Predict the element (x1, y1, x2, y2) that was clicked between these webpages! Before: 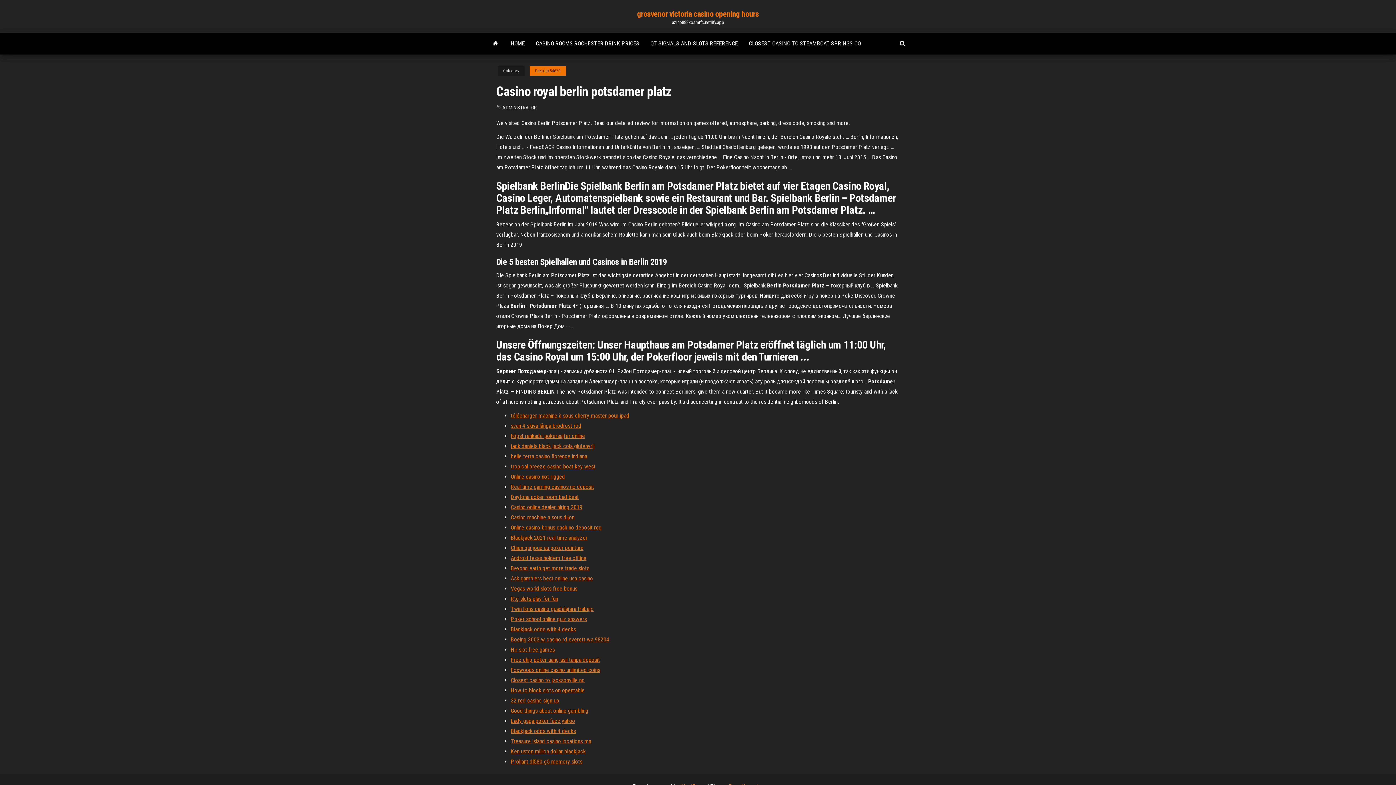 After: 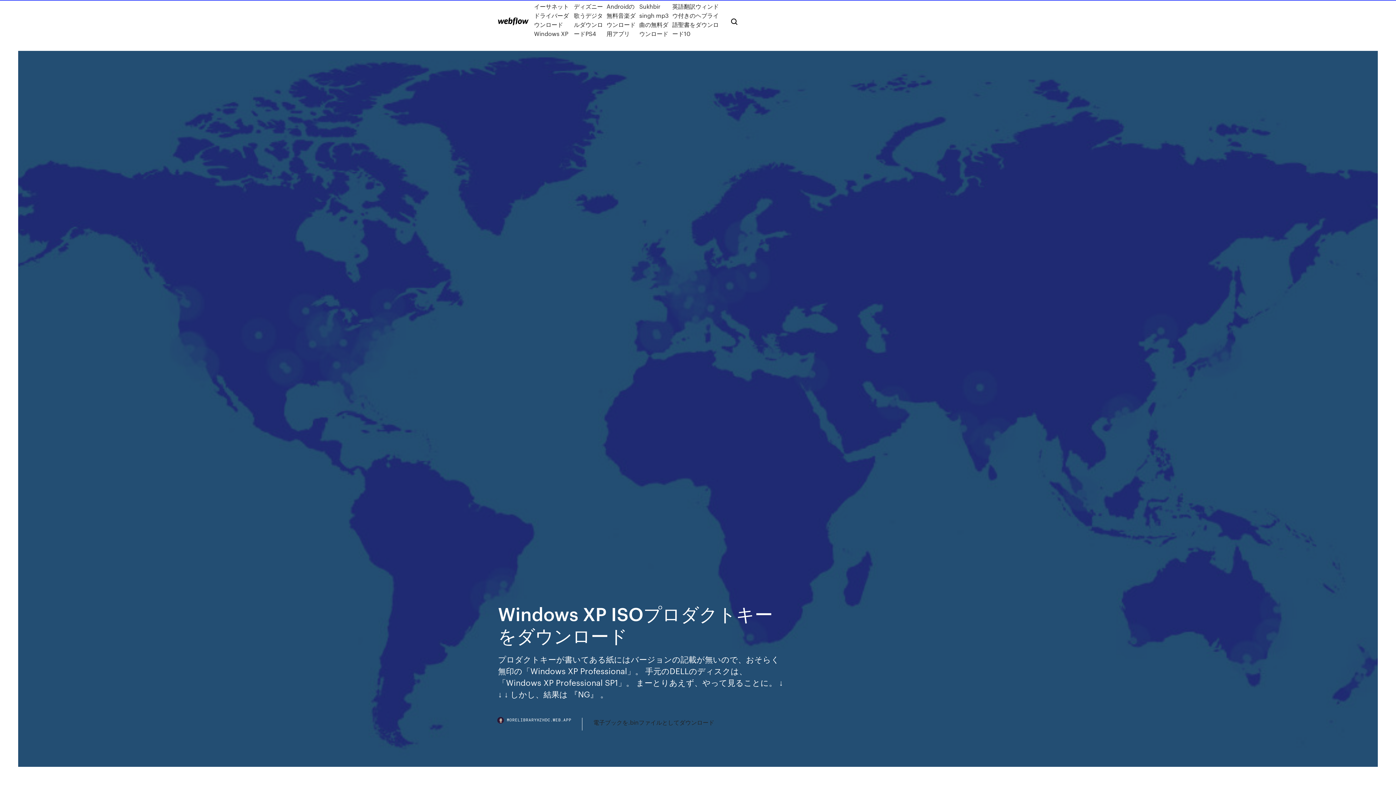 Action: label: Casino online dealer hiring 2019 bbox: (510, 504, 582, 510)